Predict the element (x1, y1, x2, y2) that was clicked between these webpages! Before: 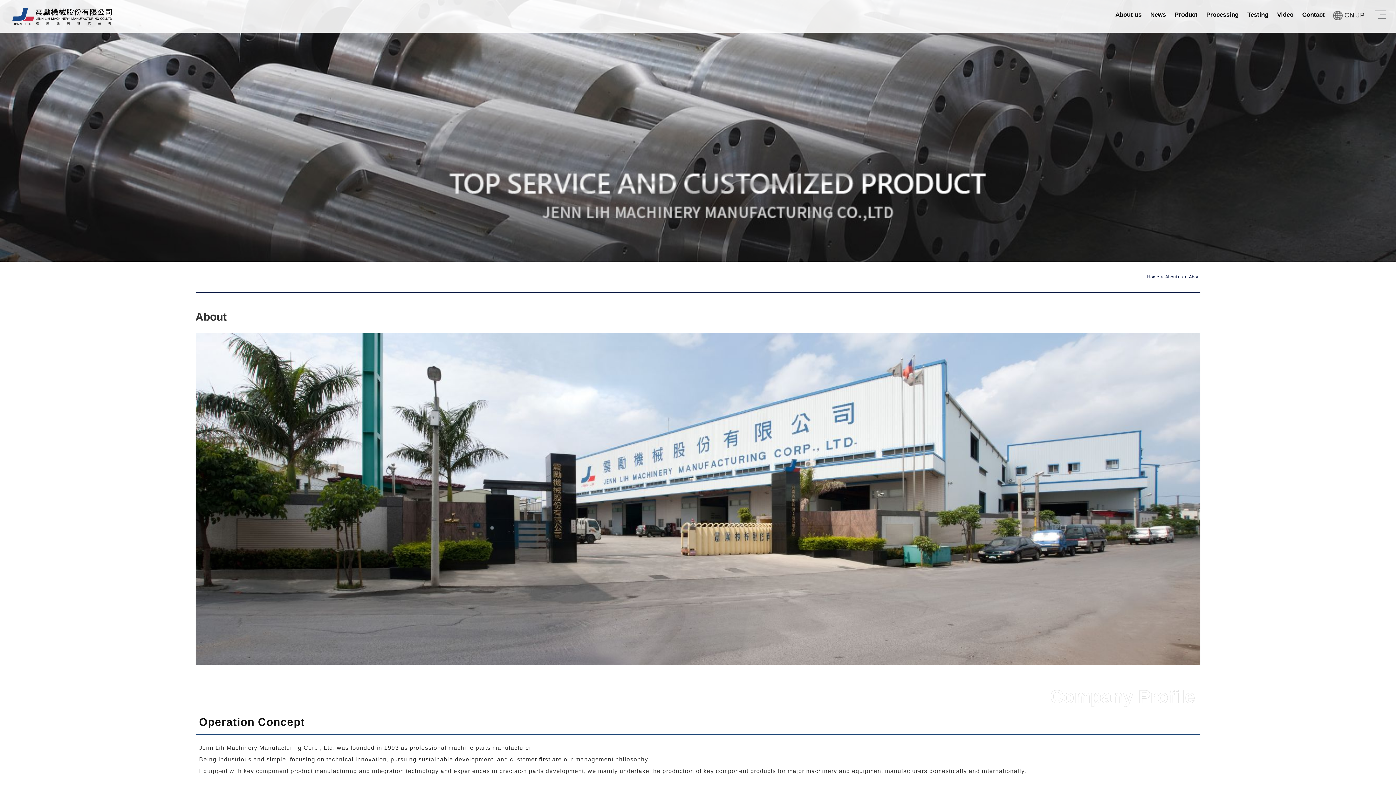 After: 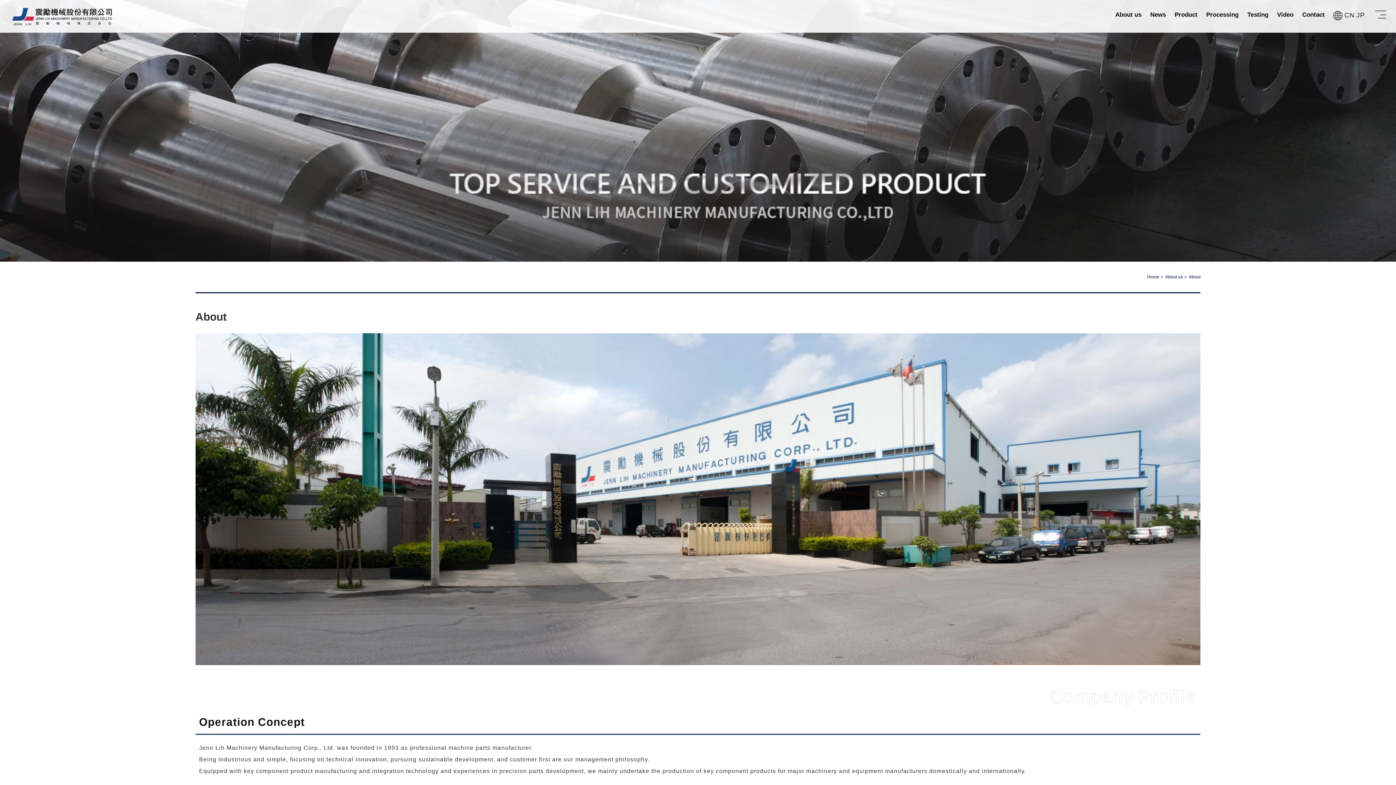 Action: label: About bbox: (1189, 274, 1200, 279)